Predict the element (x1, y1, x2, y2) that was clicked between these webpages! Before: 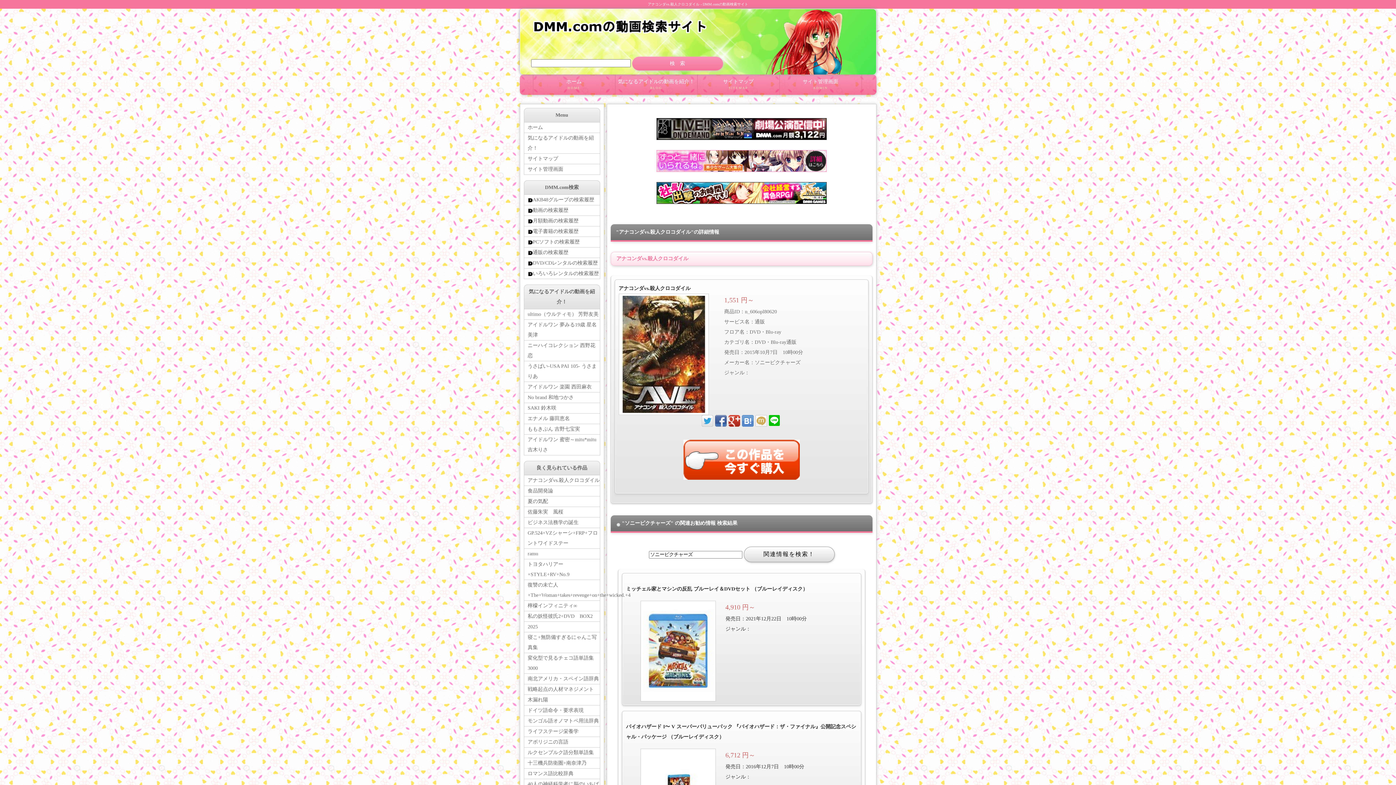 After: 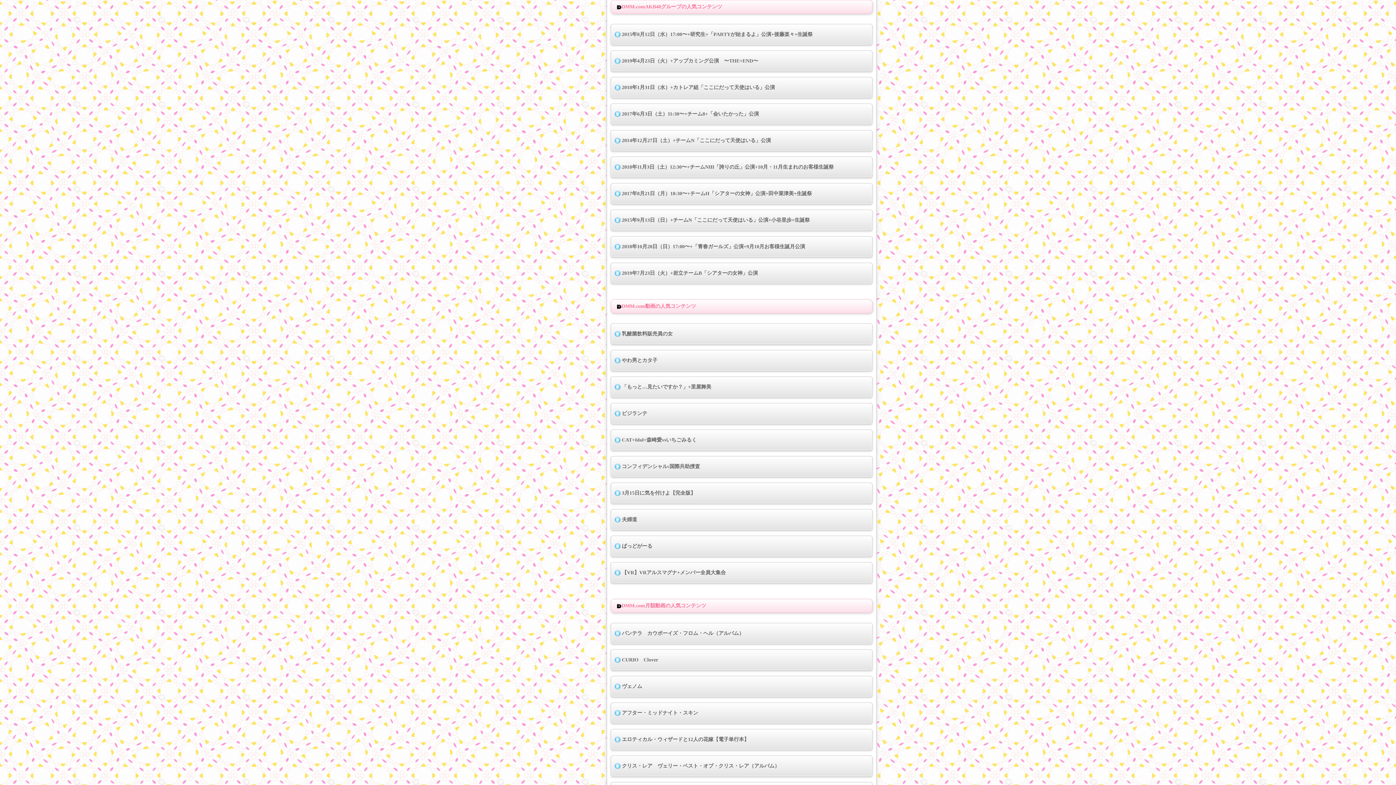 Action: bbox: (524, 194, 599, 205) label: AKB48グループの検索履歴